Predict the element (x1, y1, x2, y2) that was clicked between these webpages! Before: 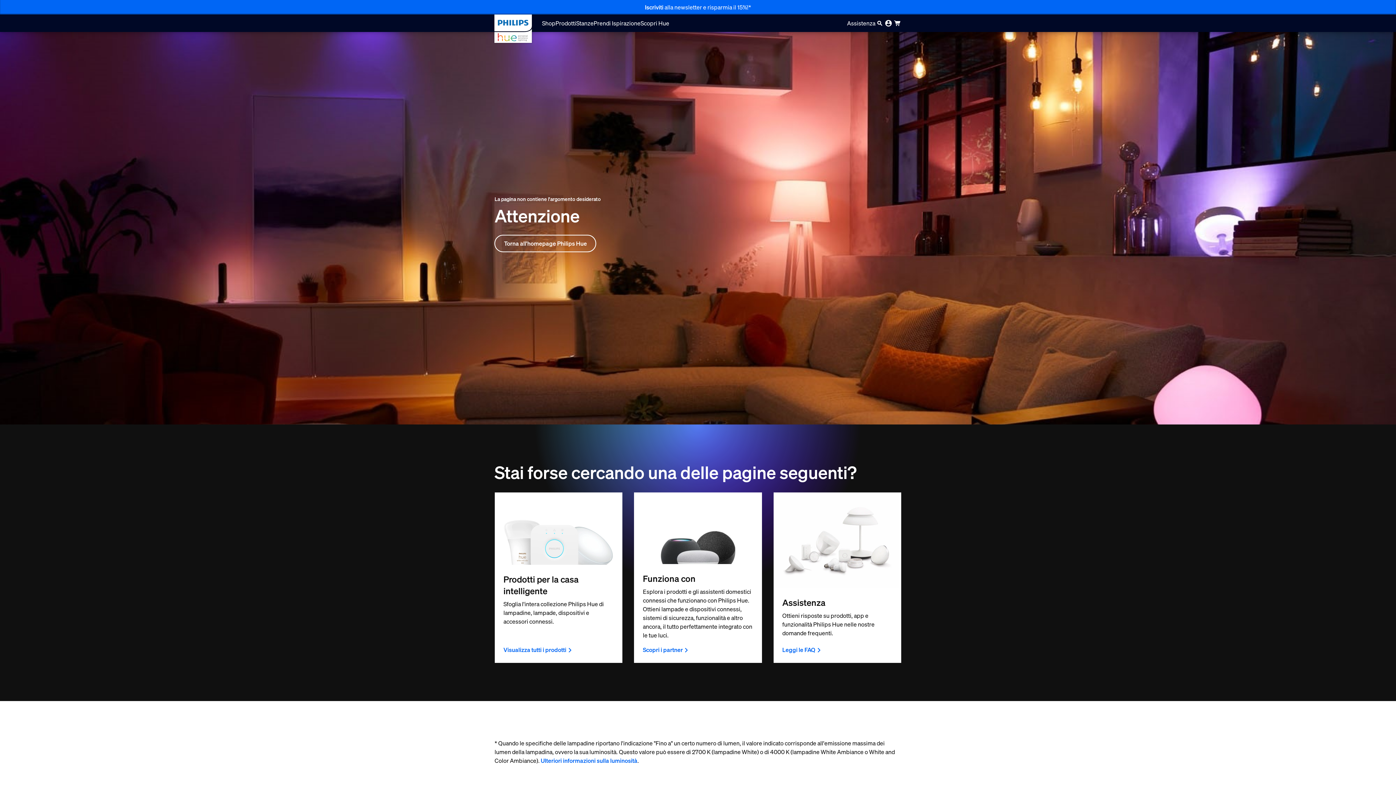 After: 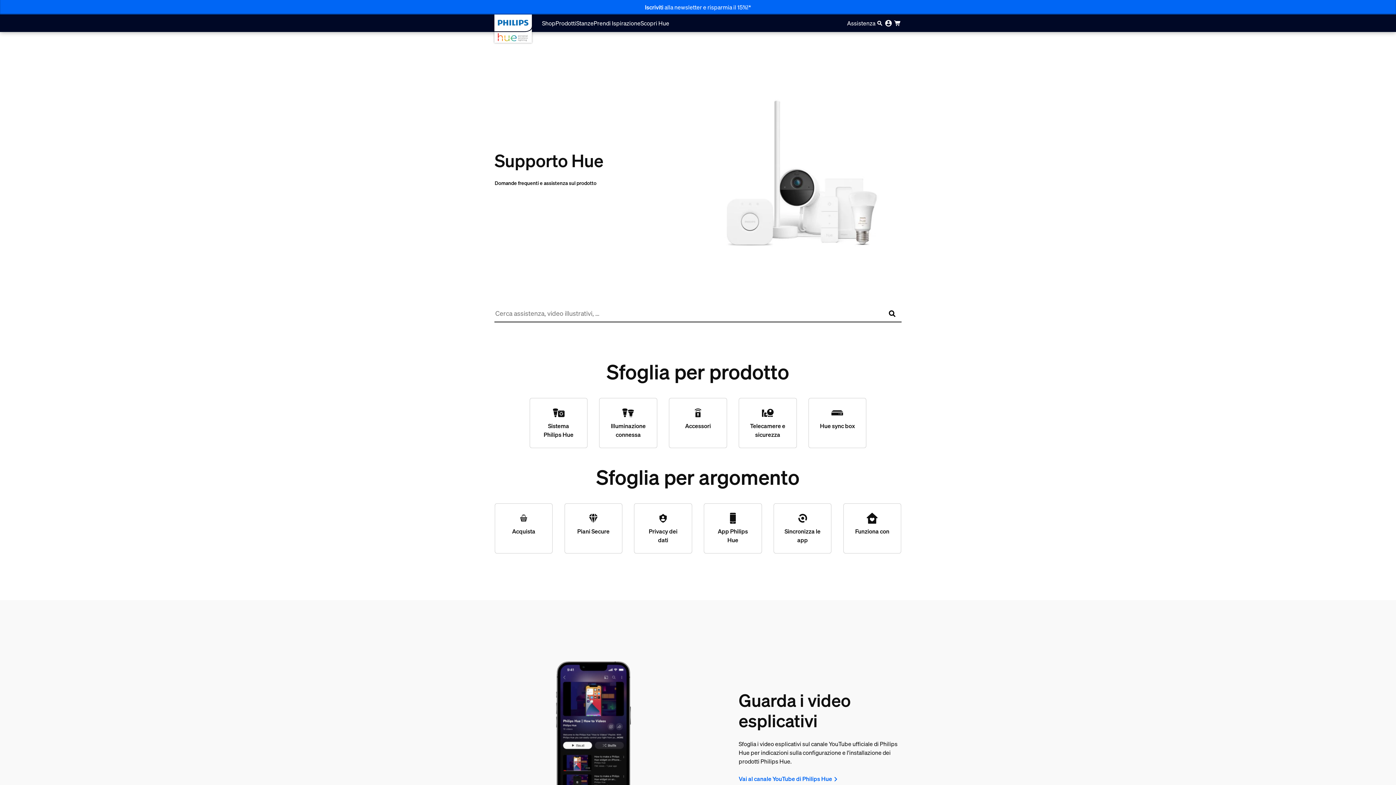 Action: label: Assistenza bbox: (847, 19, 875, 27)